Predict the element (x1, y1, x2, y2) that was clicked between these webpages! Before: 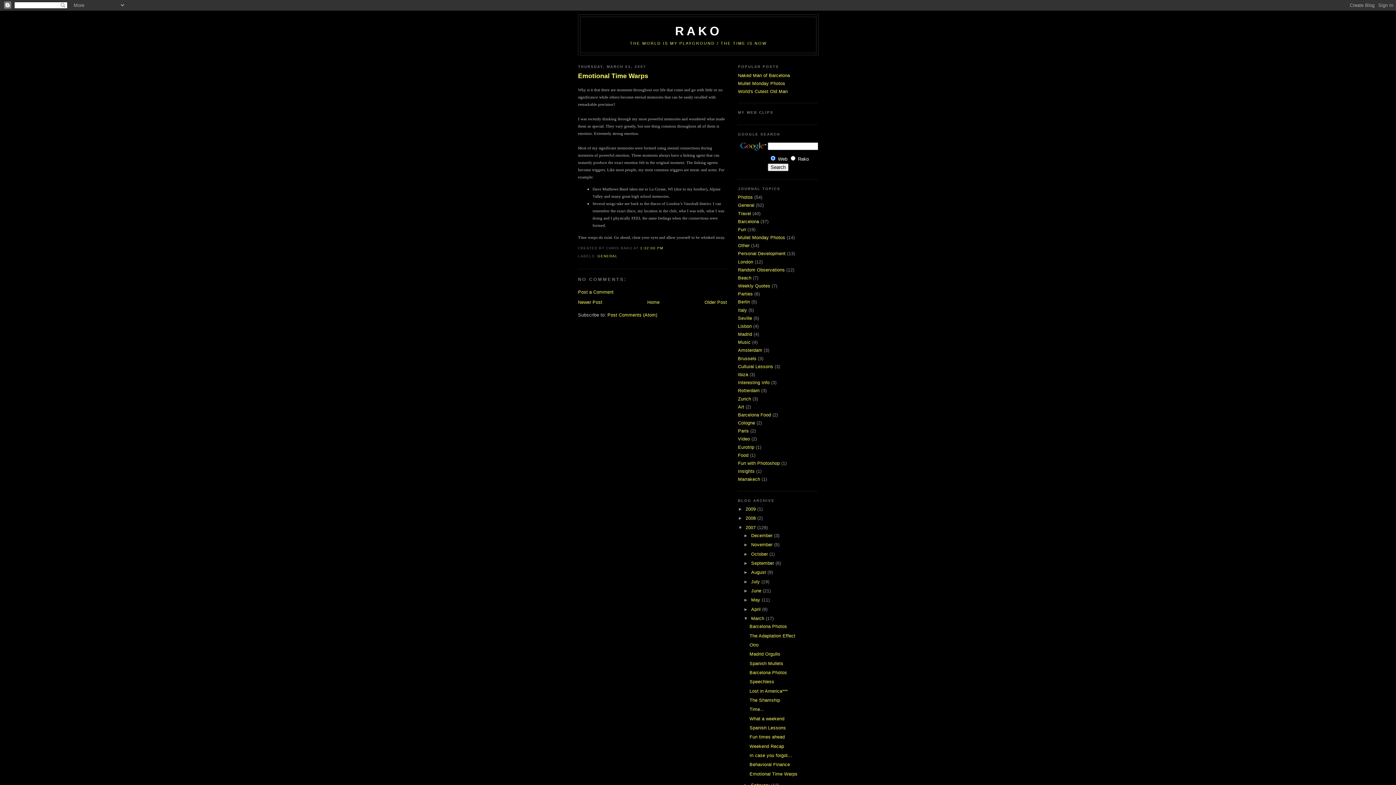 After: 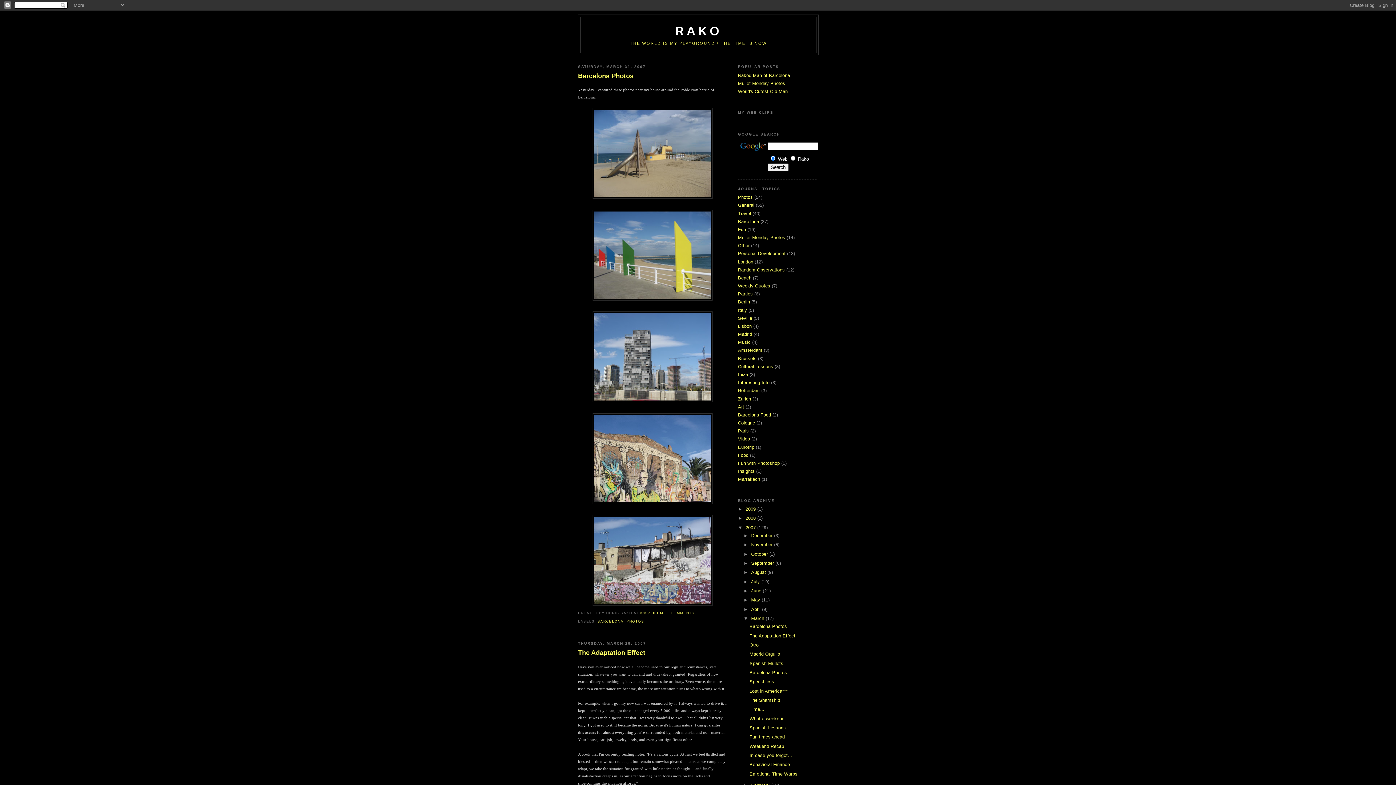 Action: label: March  bbox: (751, 616, 765, 621)